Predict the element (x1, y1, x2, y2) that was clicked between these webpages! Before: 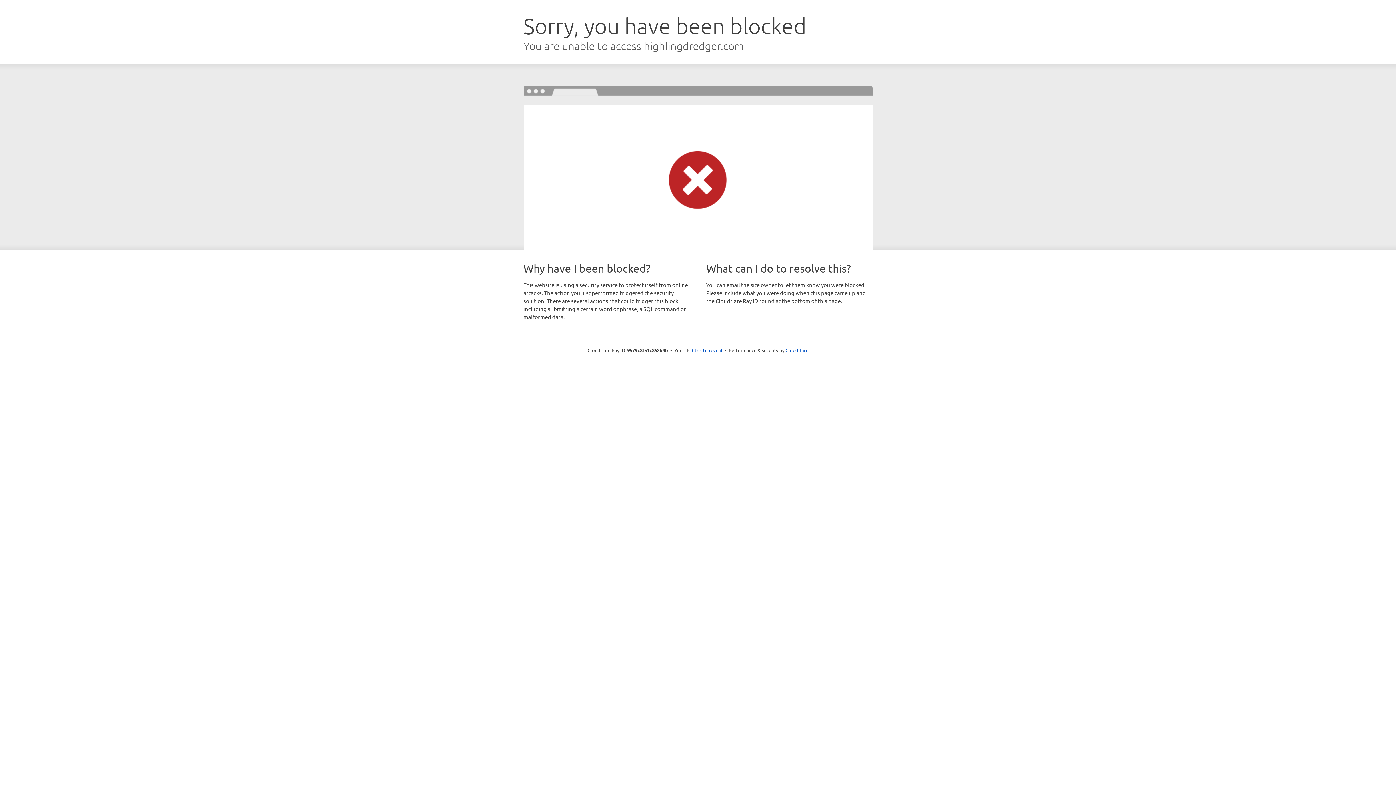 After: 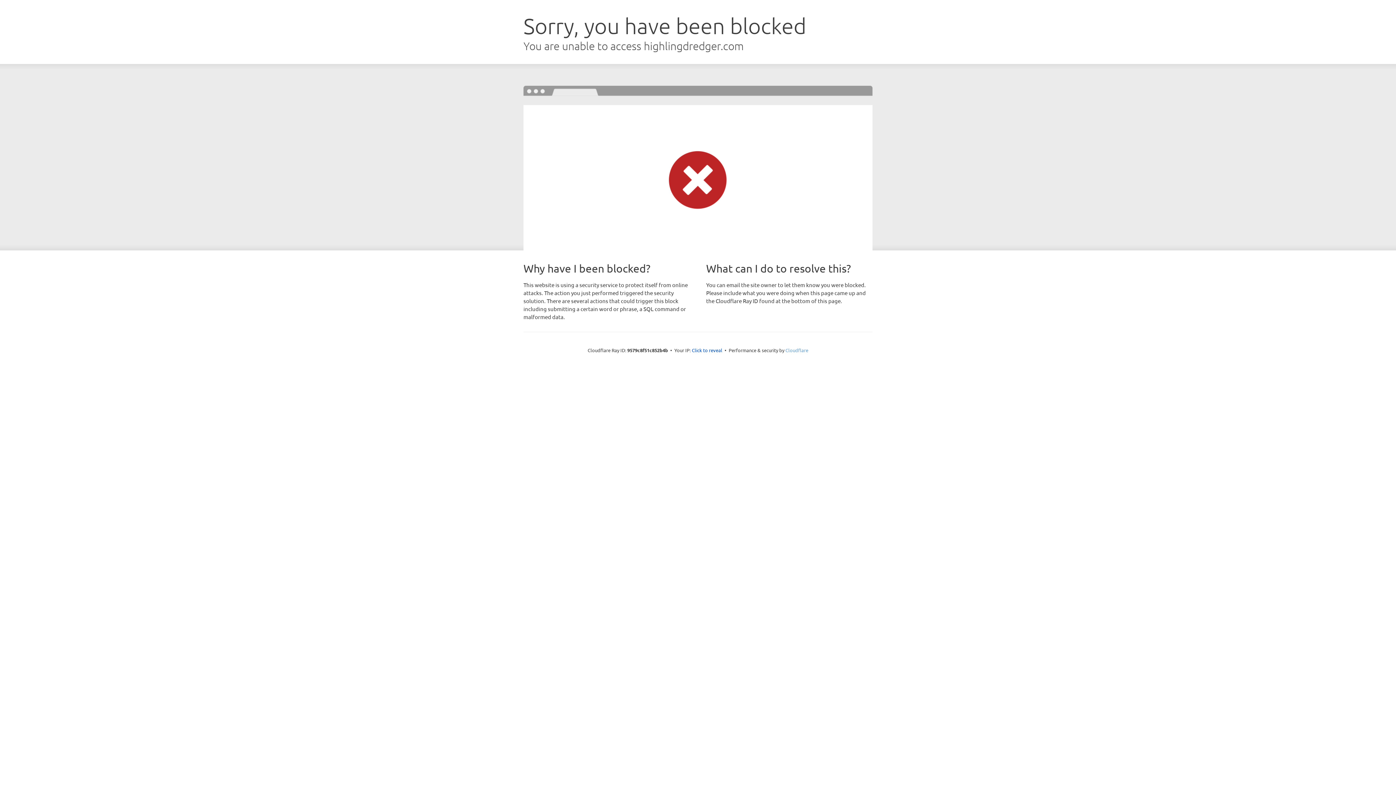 Action: label: Cloudflare bbox: (785, 347, 808, 353)